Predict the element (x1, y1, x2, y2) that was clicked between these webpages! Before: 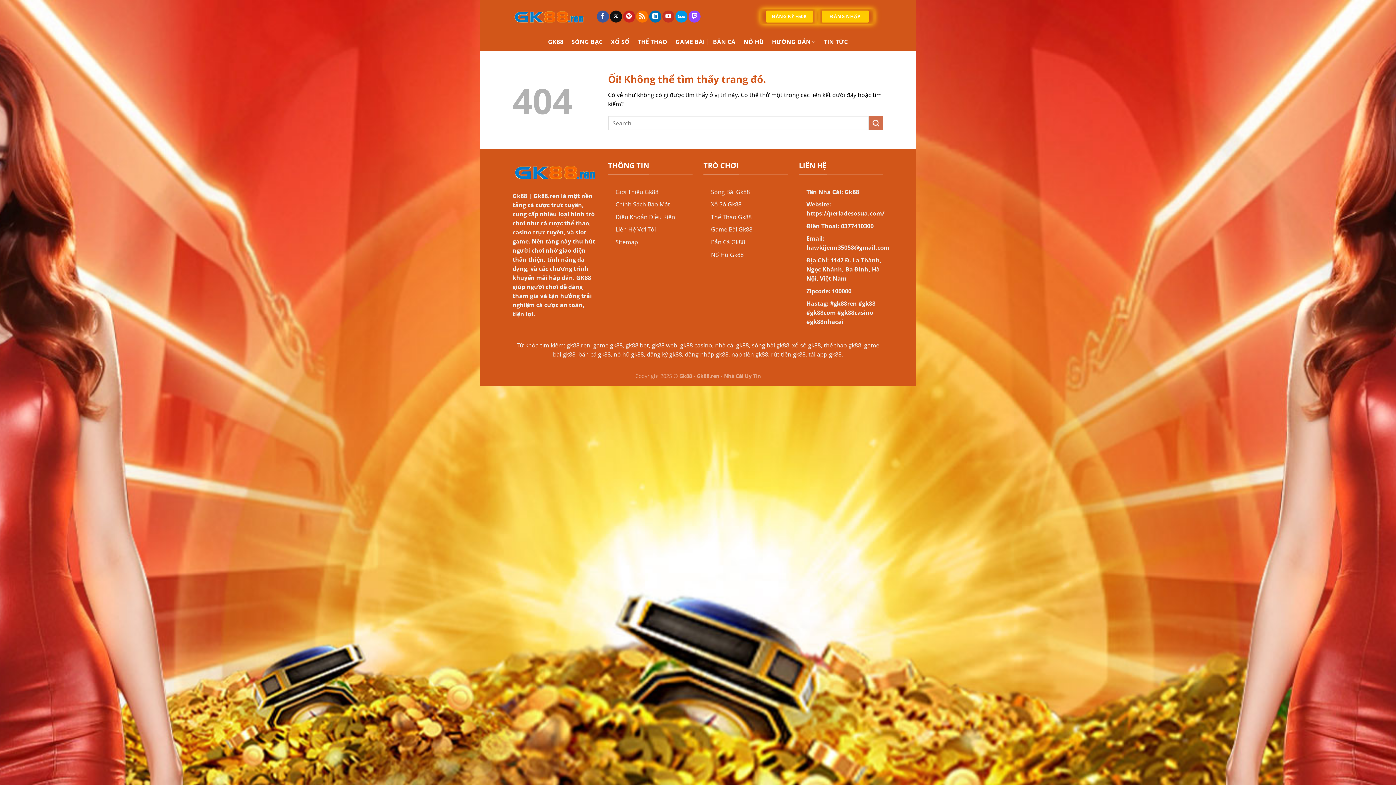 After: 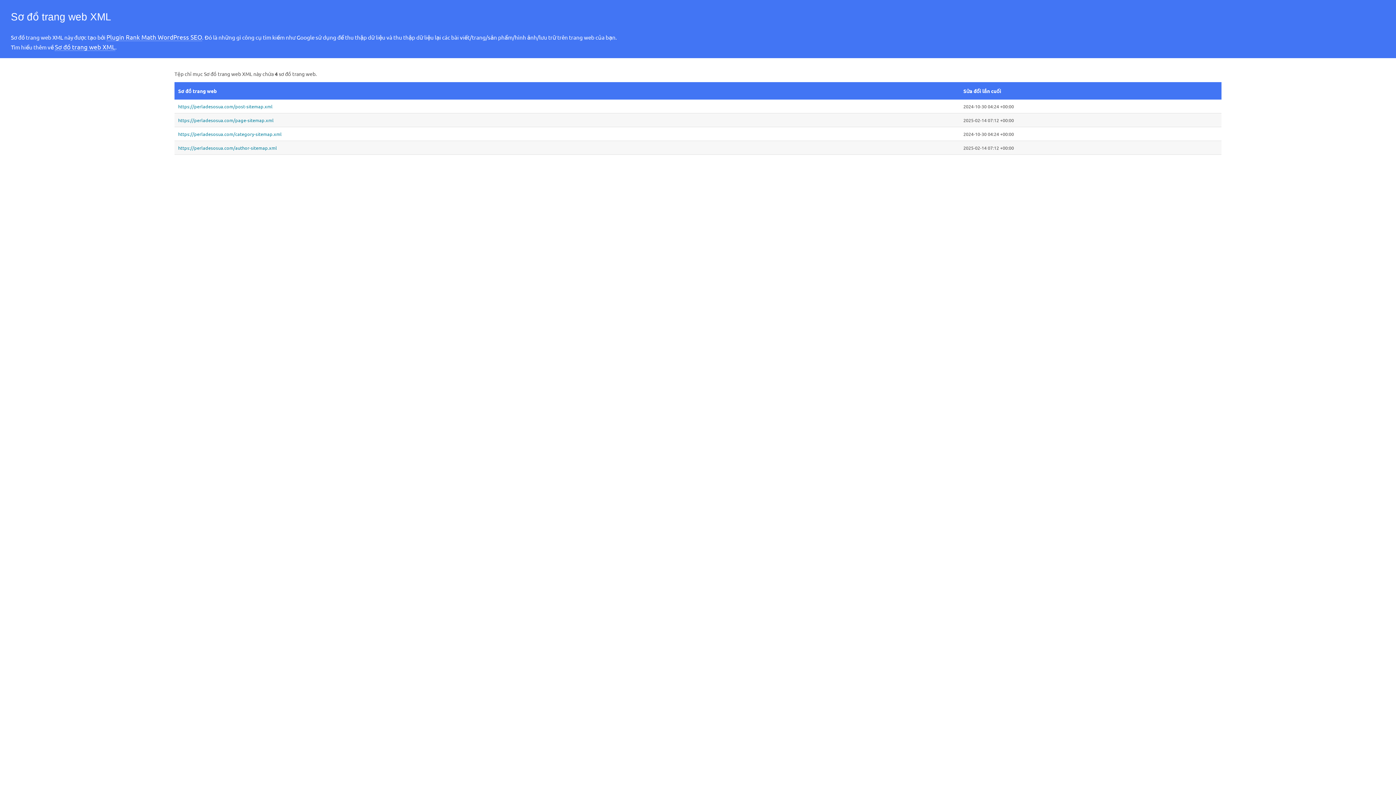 Action: bbox: (615, 238, 638, 246) label: Sitemap